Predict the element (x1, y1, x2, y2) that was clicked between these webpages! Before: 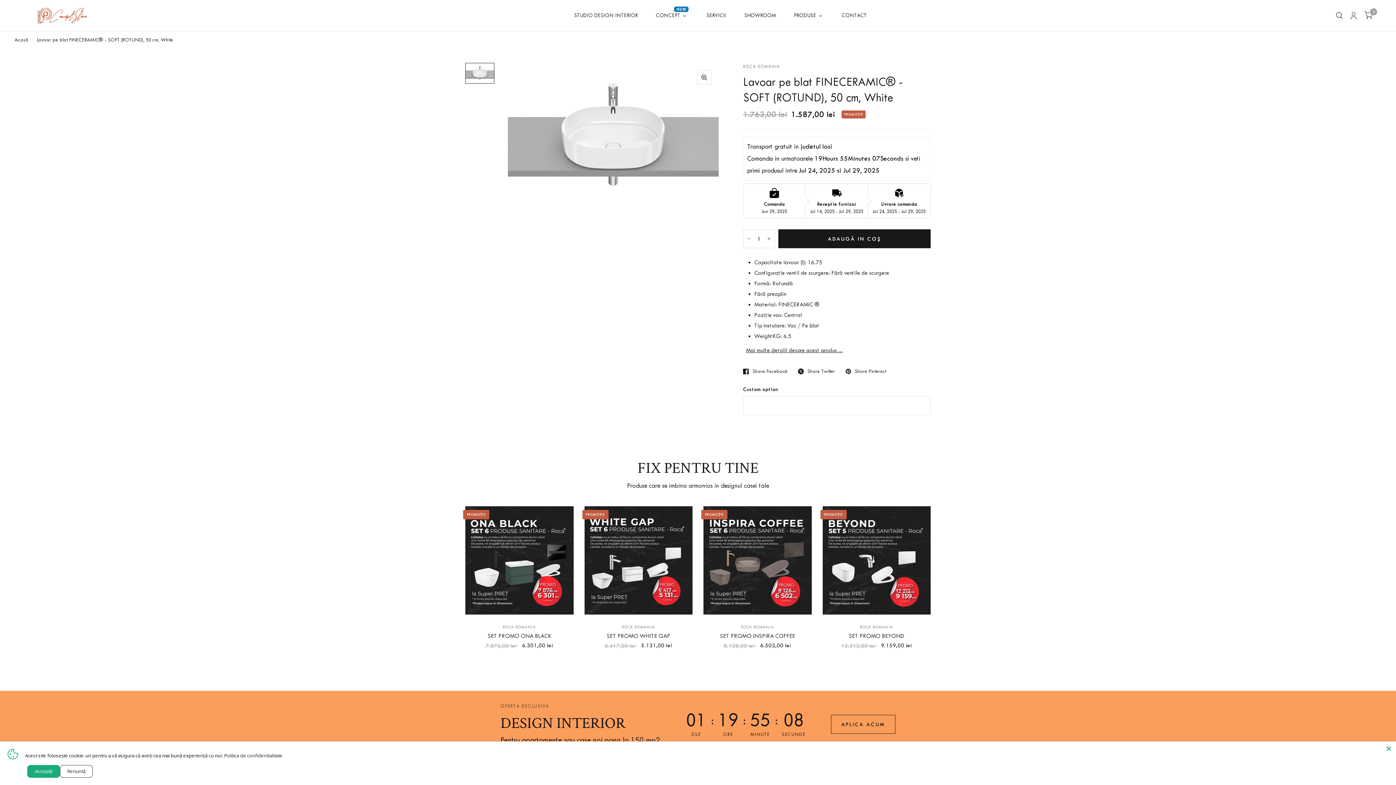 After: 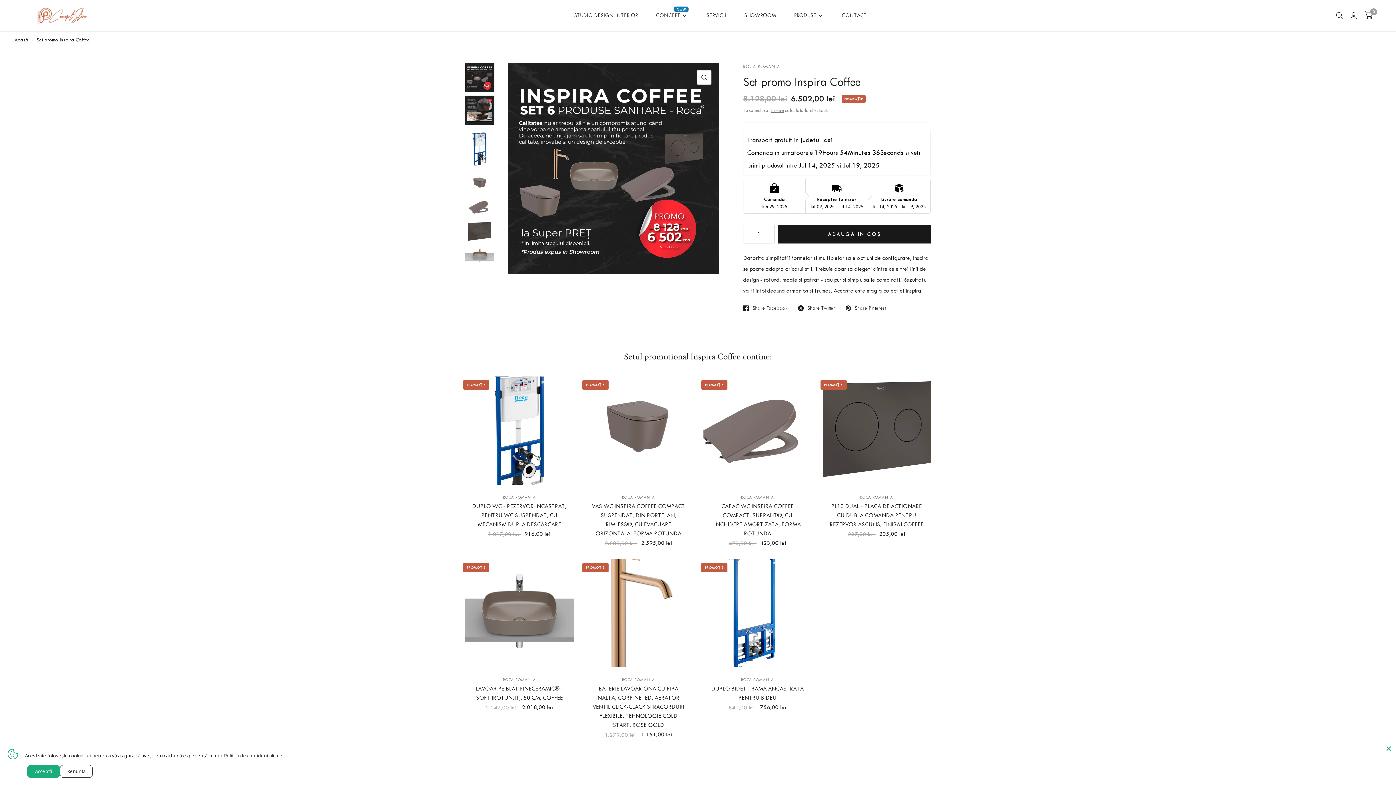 Action: bbox: (703, 506, 811, 614) label: ADAUGĂ IN COŞ